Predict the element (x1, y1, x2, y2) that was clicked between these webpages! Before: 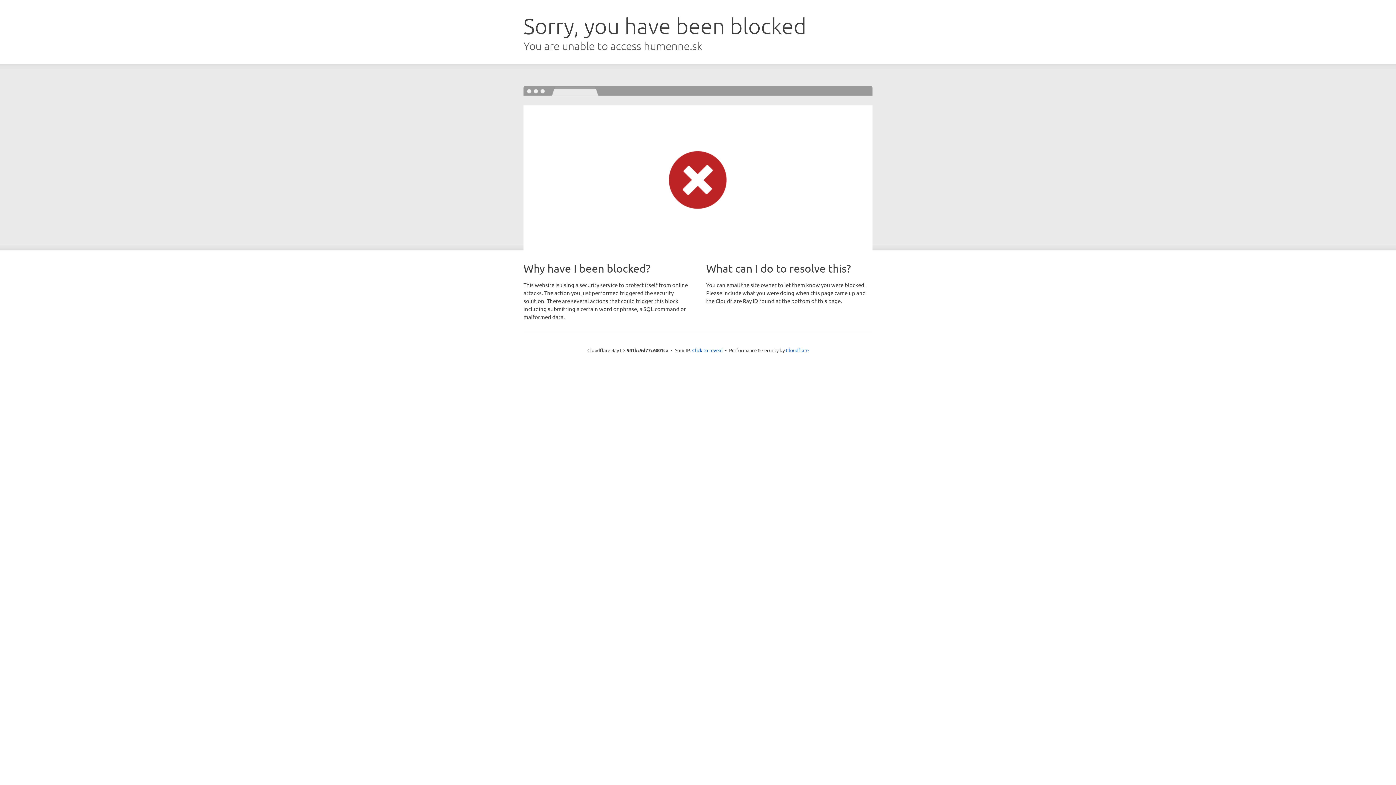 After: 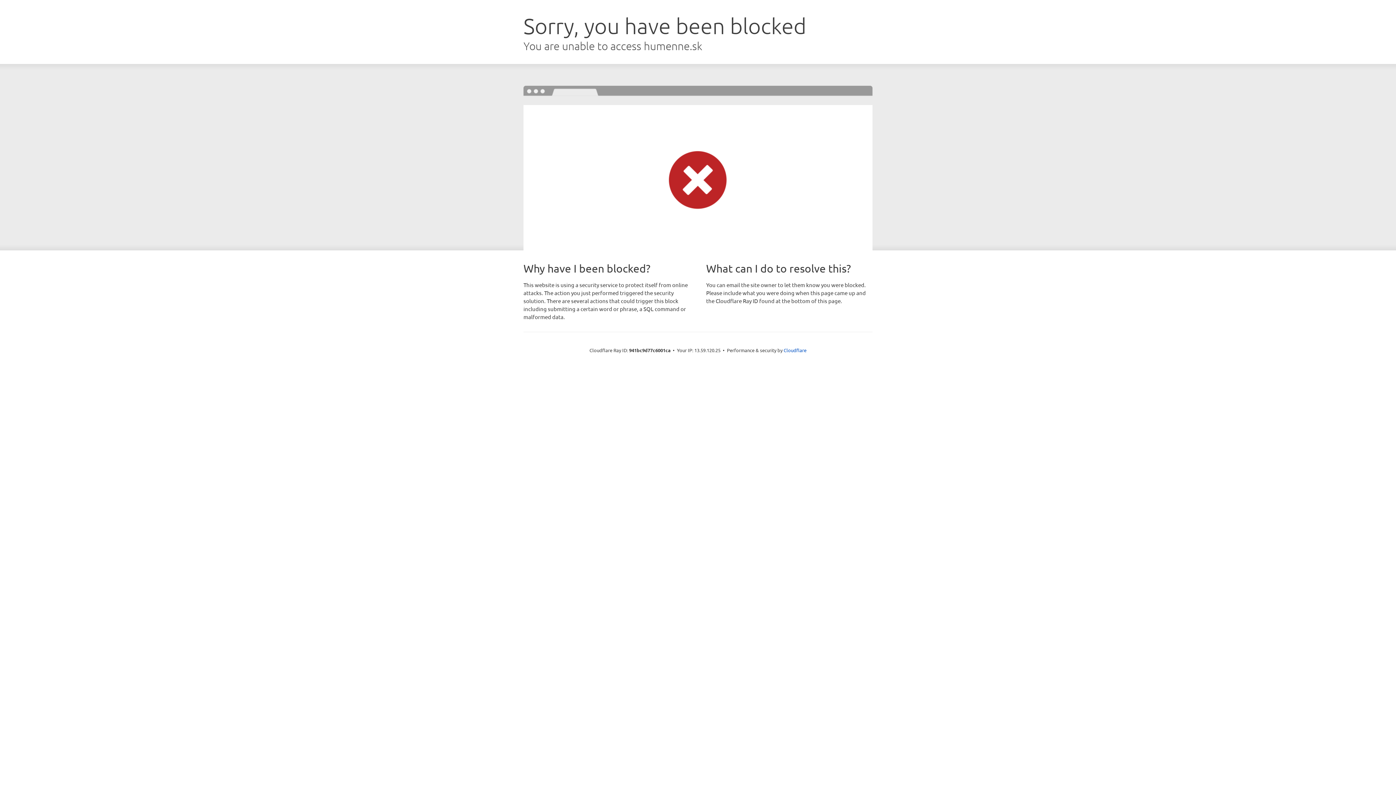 Action: bbox: (692, 346, 722, 353) label: Click to reveal